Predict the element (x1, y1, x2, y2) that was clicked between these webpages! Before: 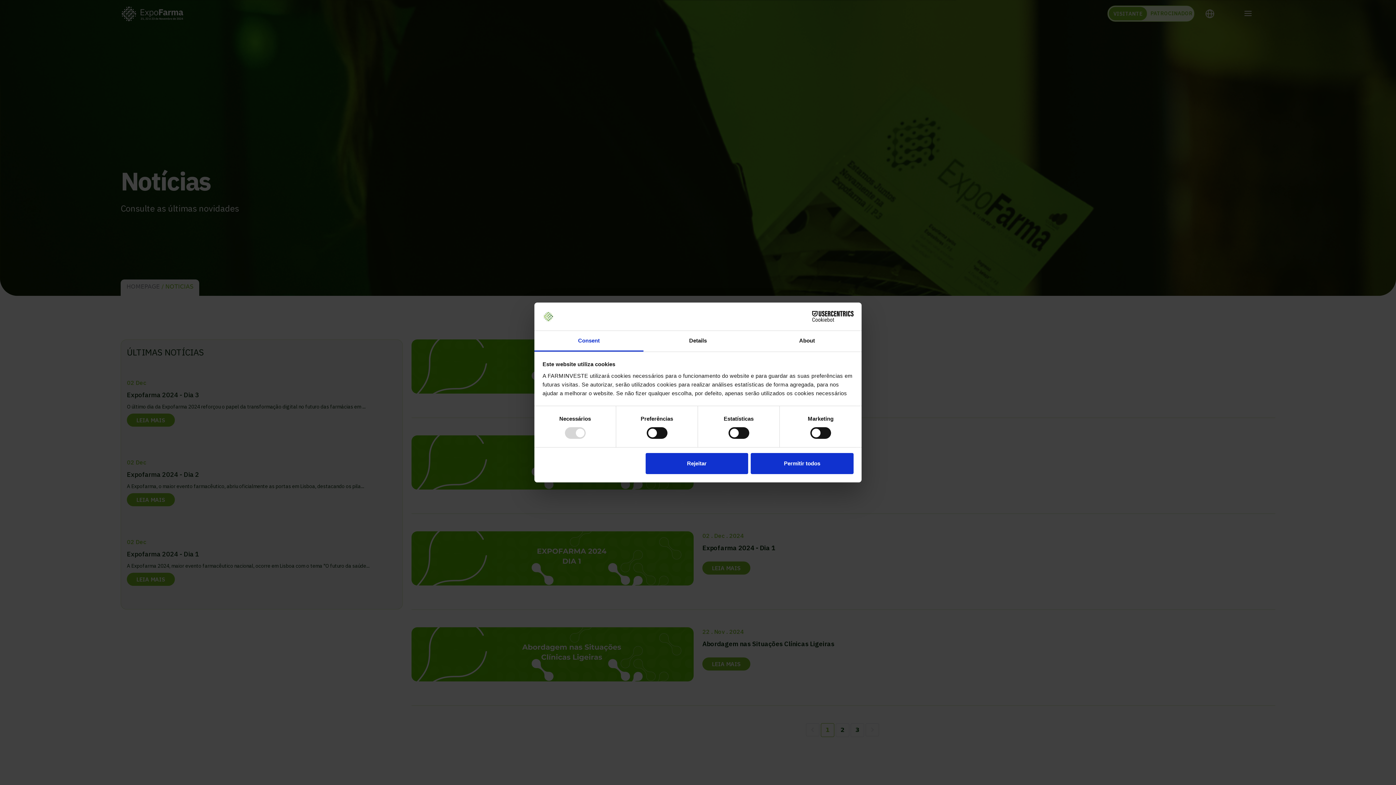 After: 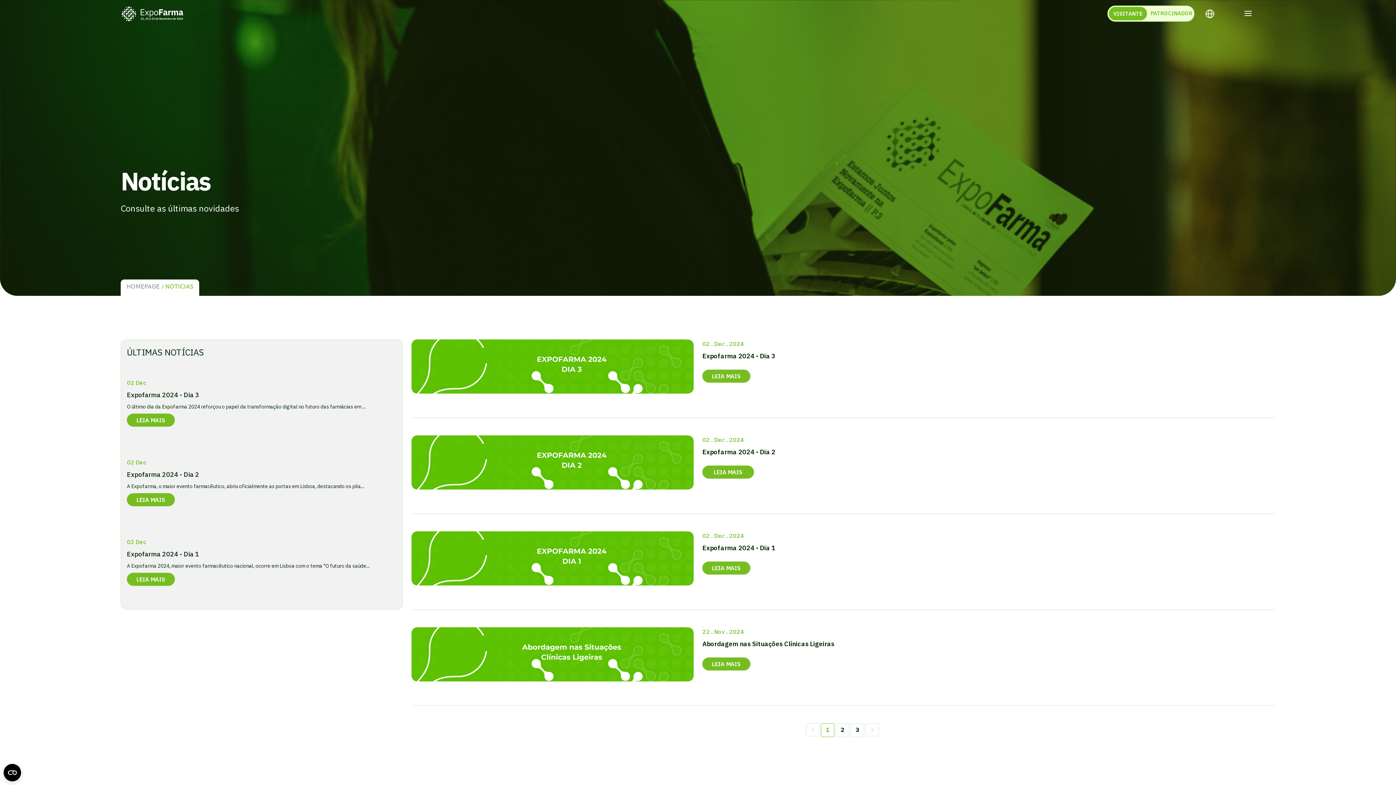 Action: bbox: (645, 453, 748, 474) label: Rejeitar